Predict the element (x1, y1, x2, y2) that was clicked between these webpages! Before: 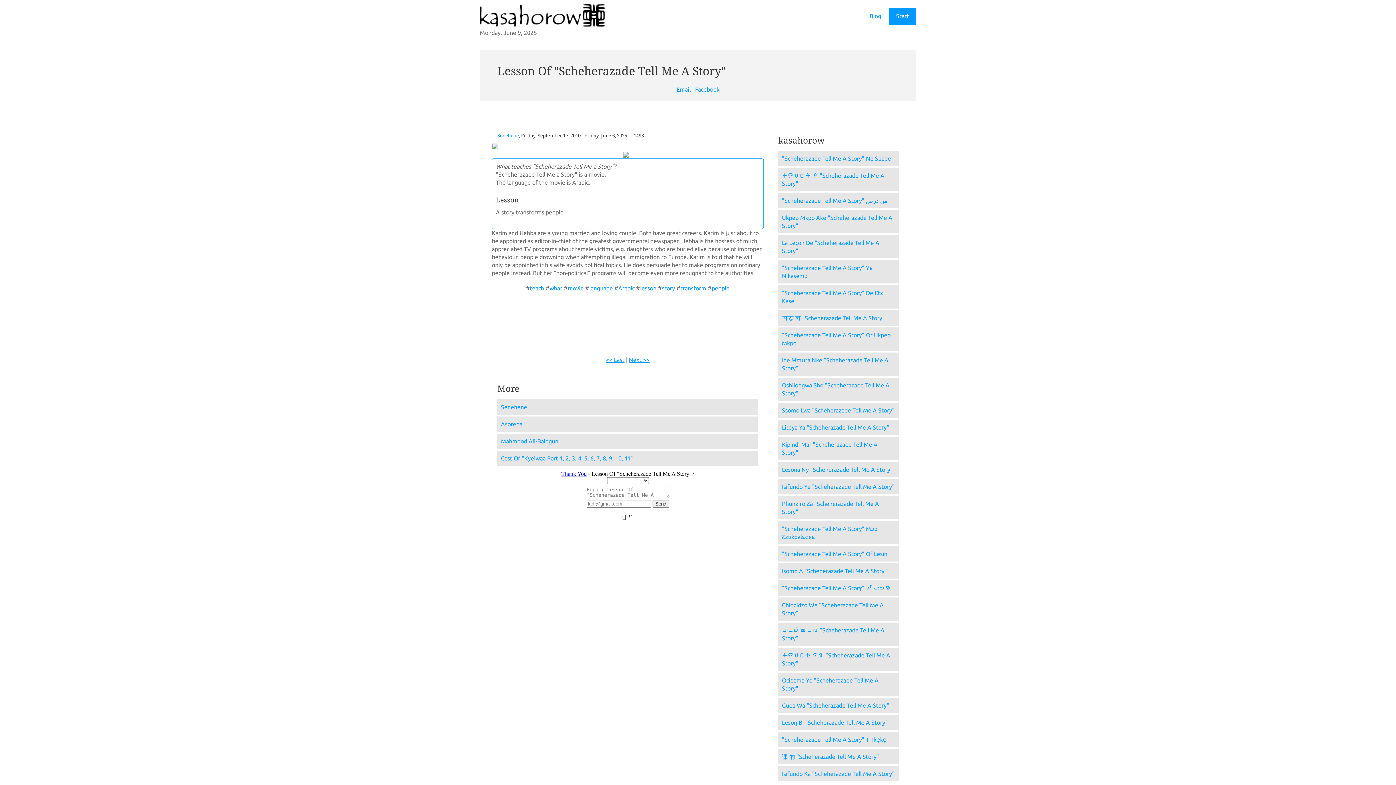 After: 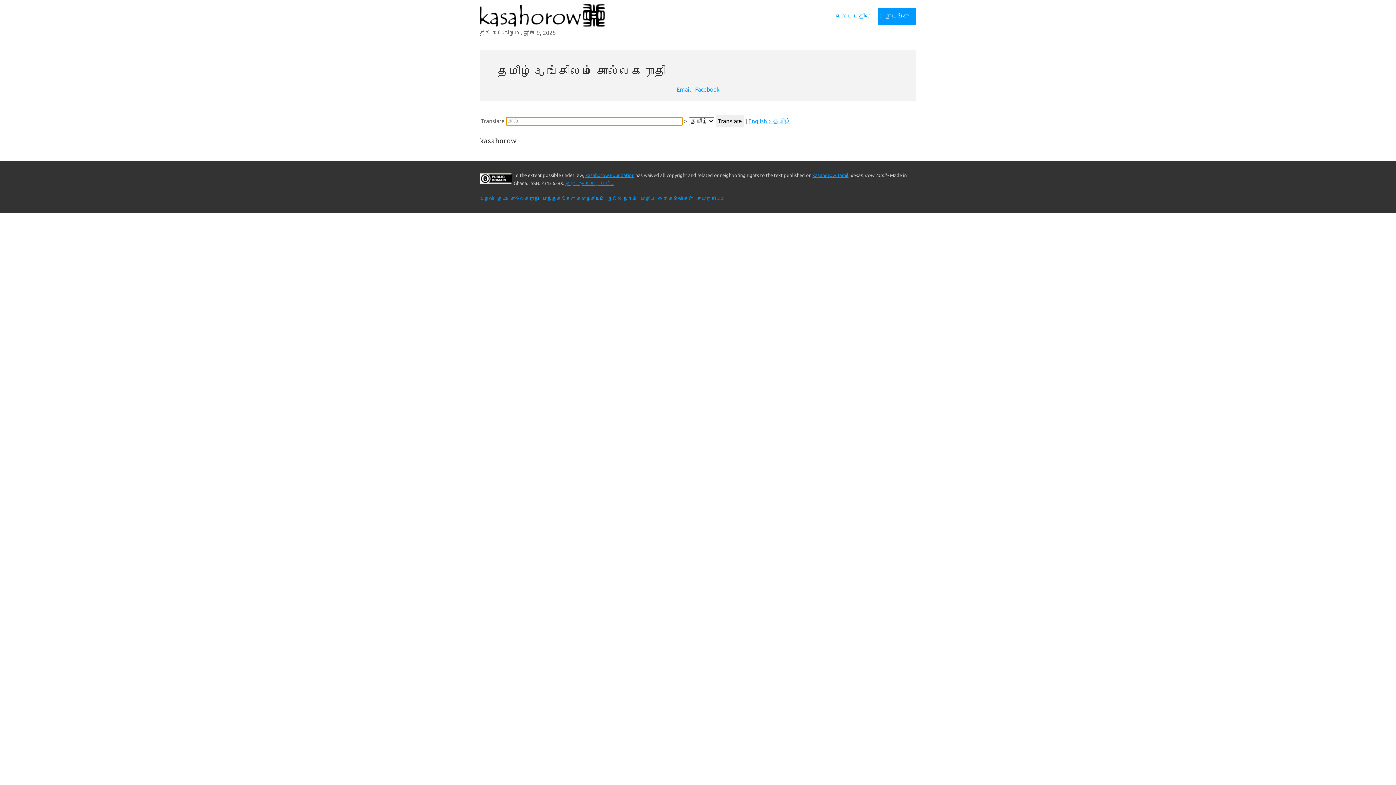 Action: bbox: (778, 623, 898, 646) label: பாடம் உடைய "Scheherazade Tell Me A Story"